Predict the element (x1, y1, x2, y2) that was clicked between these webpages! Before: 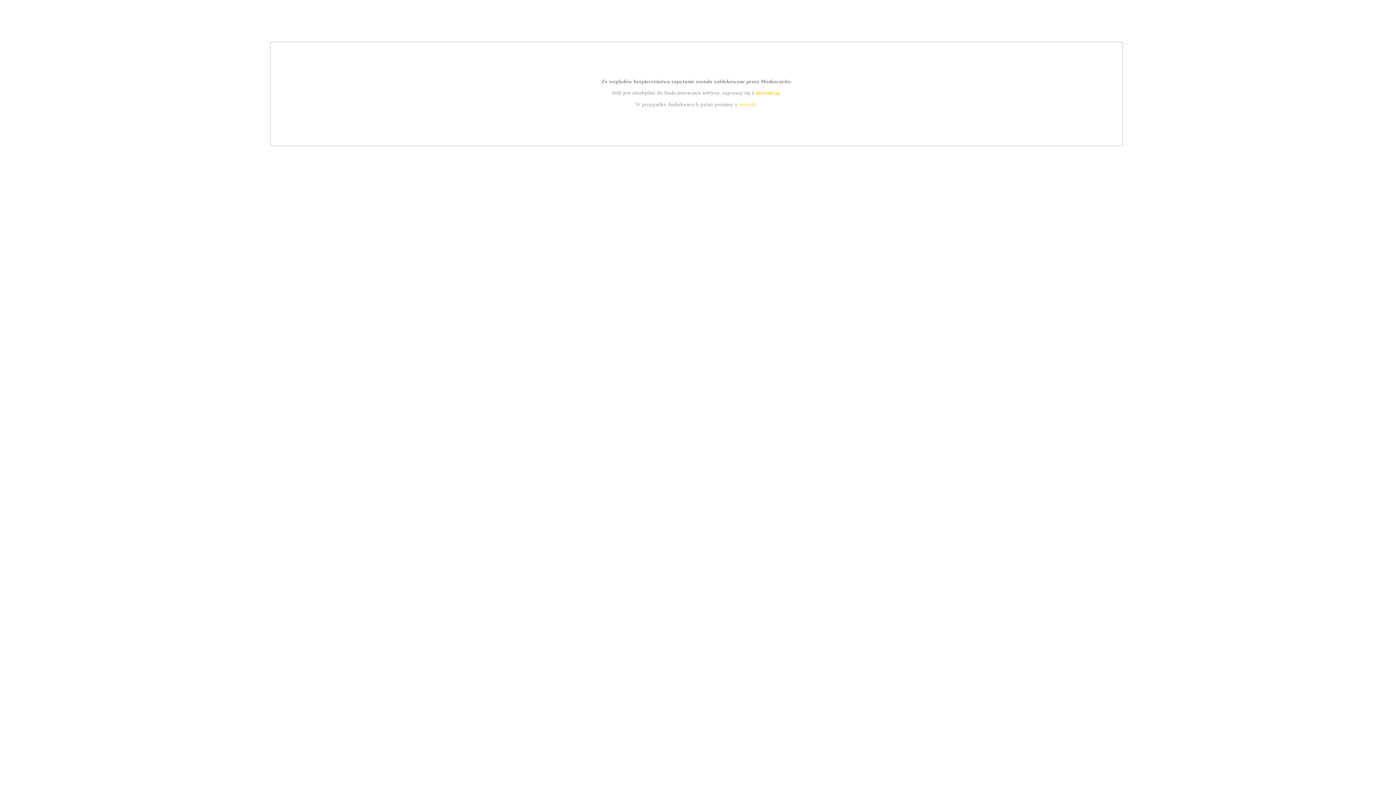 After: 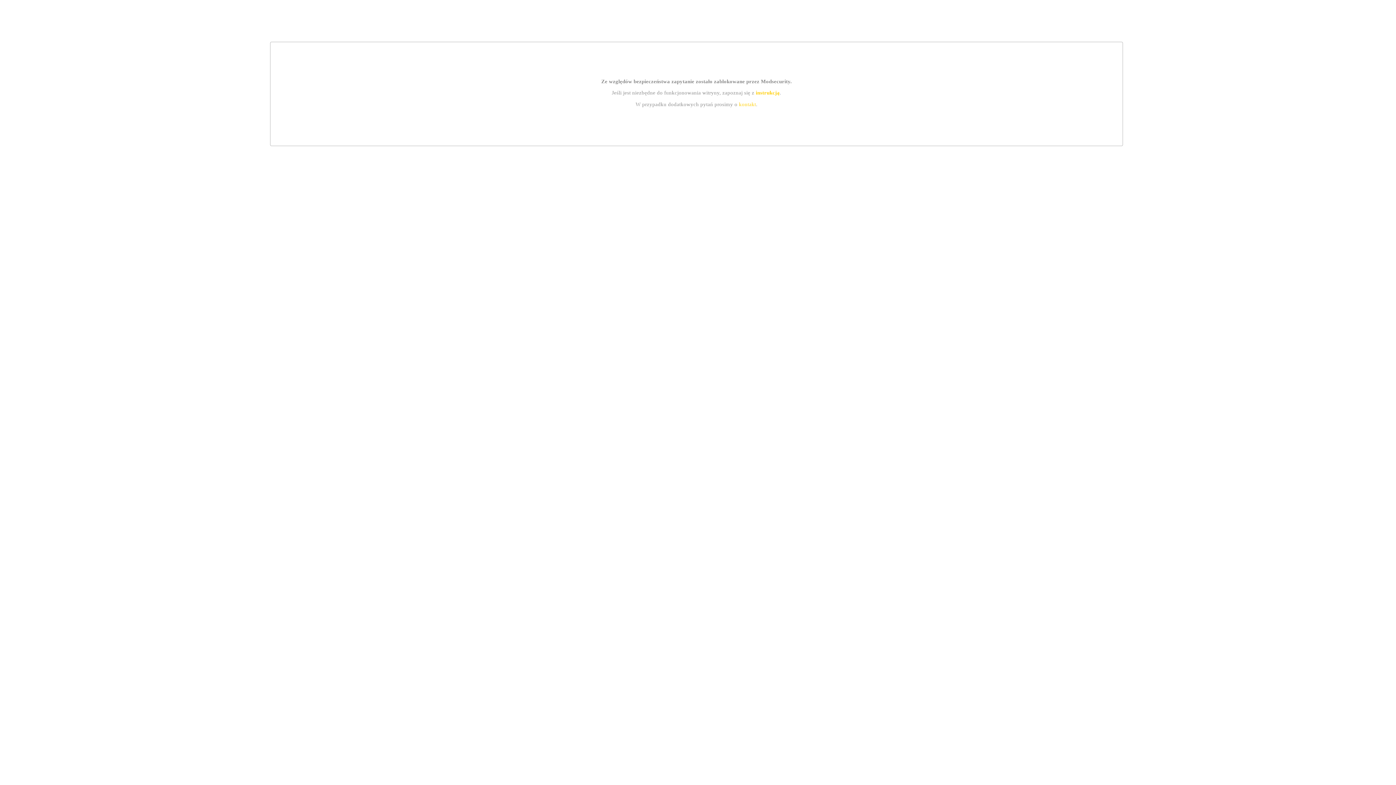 Action: bbox: (755, 89, 779, 95) label: instrukcją